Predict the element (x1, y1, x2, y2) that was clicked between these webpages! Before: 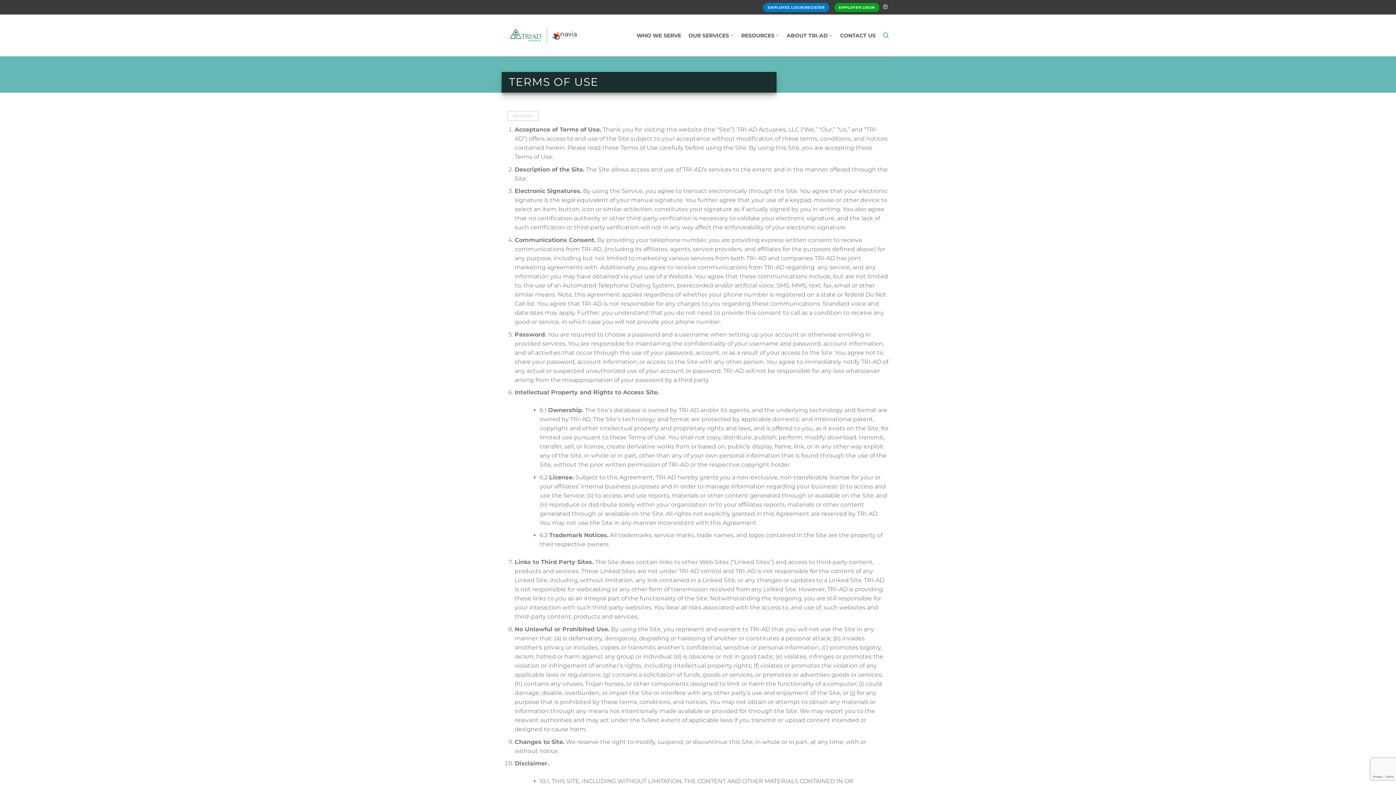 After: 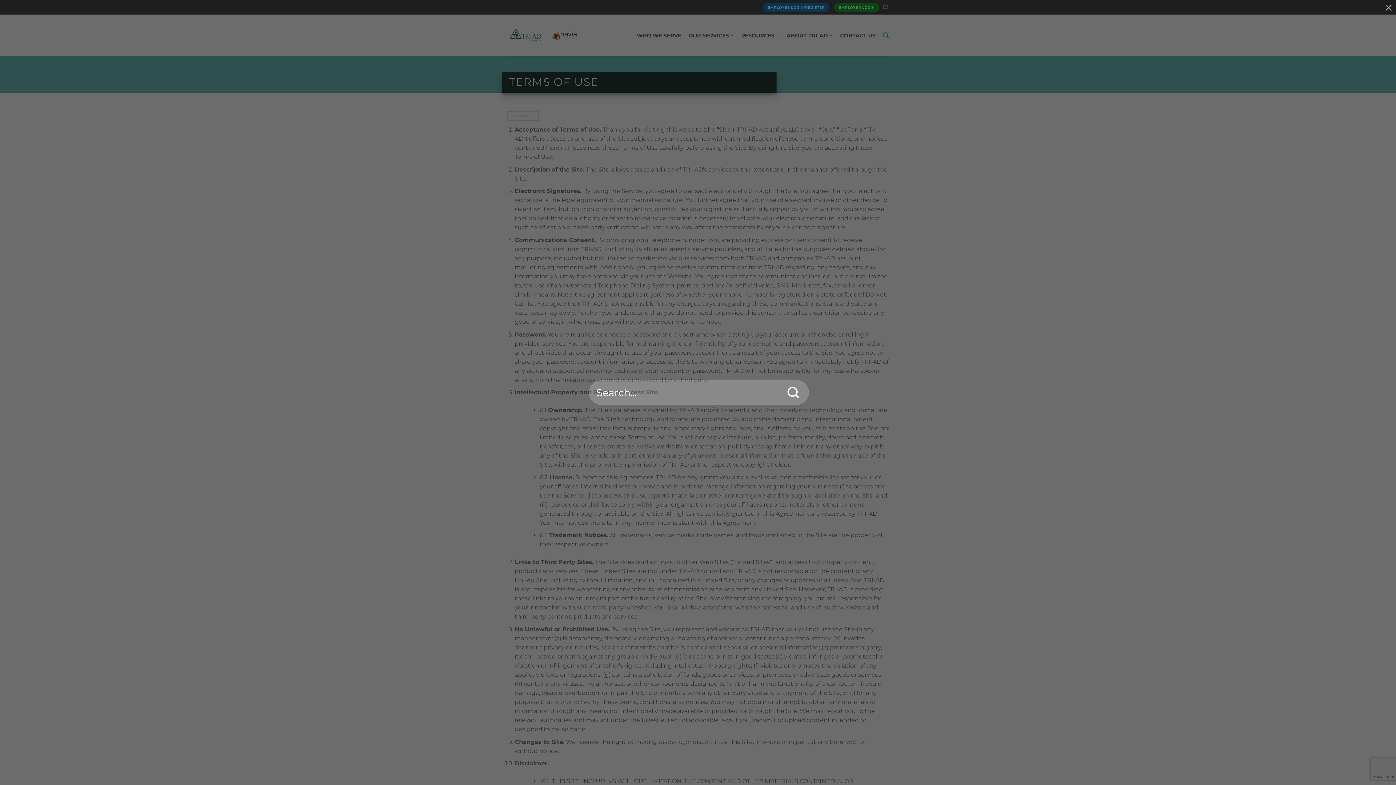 Action: label: Search bbox: (883, 28, 889, 42)